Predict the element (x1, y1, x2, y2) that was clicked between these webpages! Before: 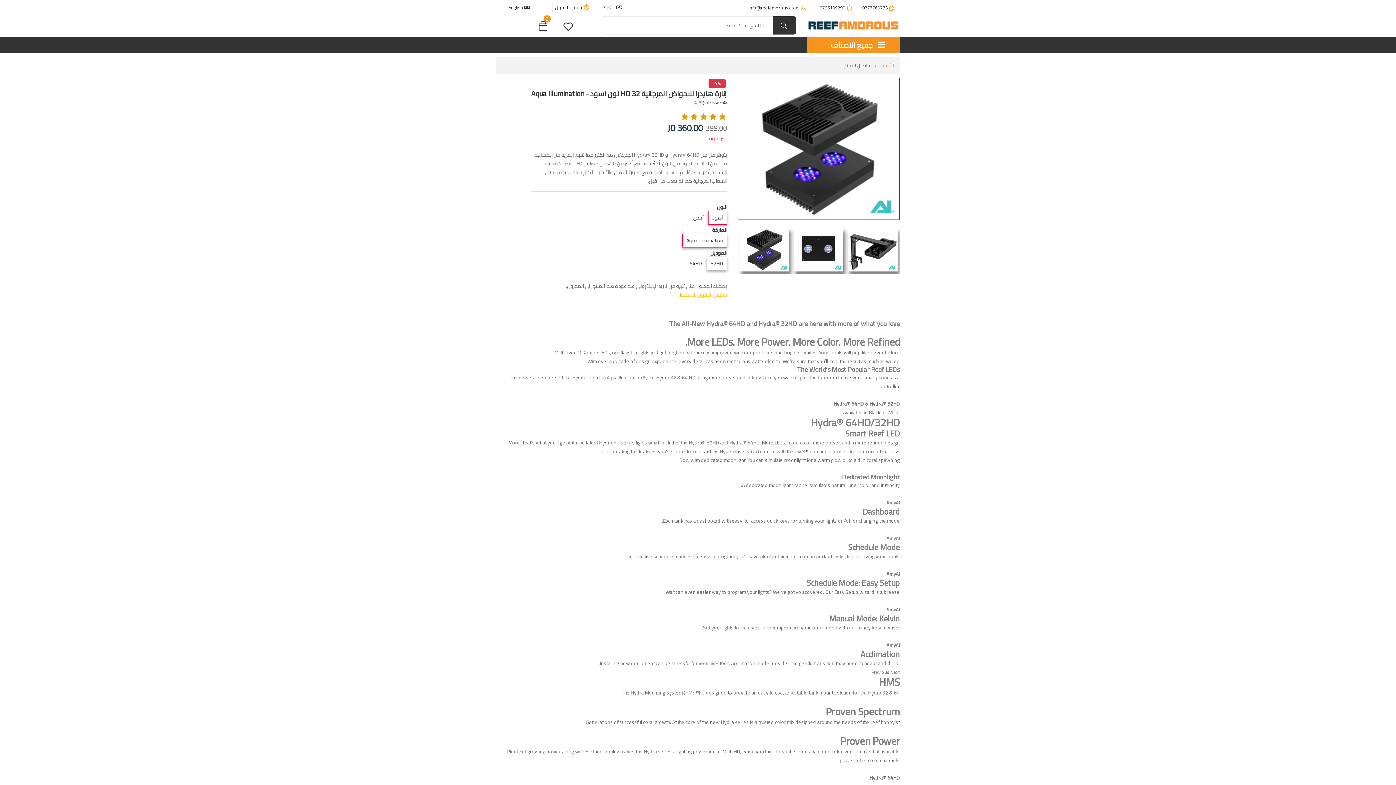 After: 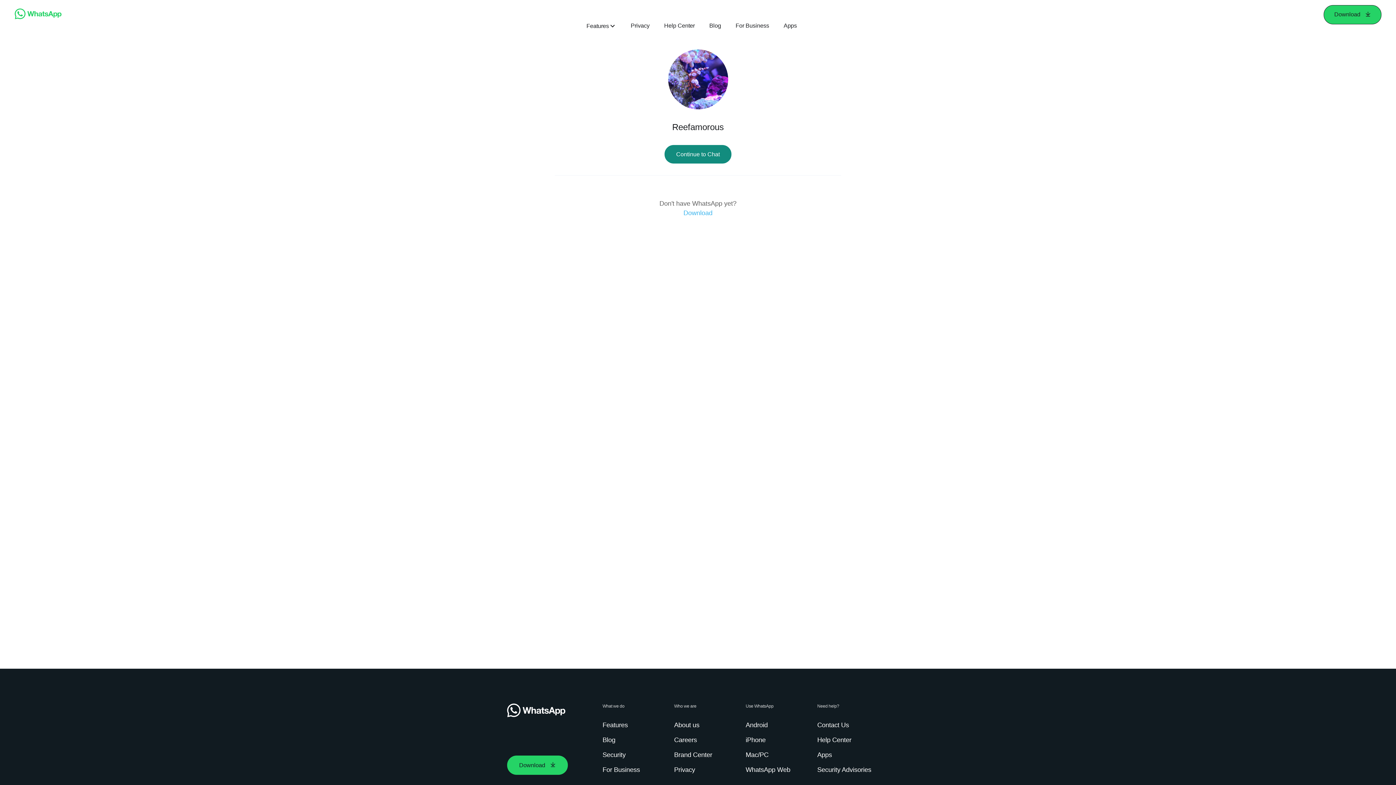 Action: bbox: (862, 3, 888, 12) label: 0777769773